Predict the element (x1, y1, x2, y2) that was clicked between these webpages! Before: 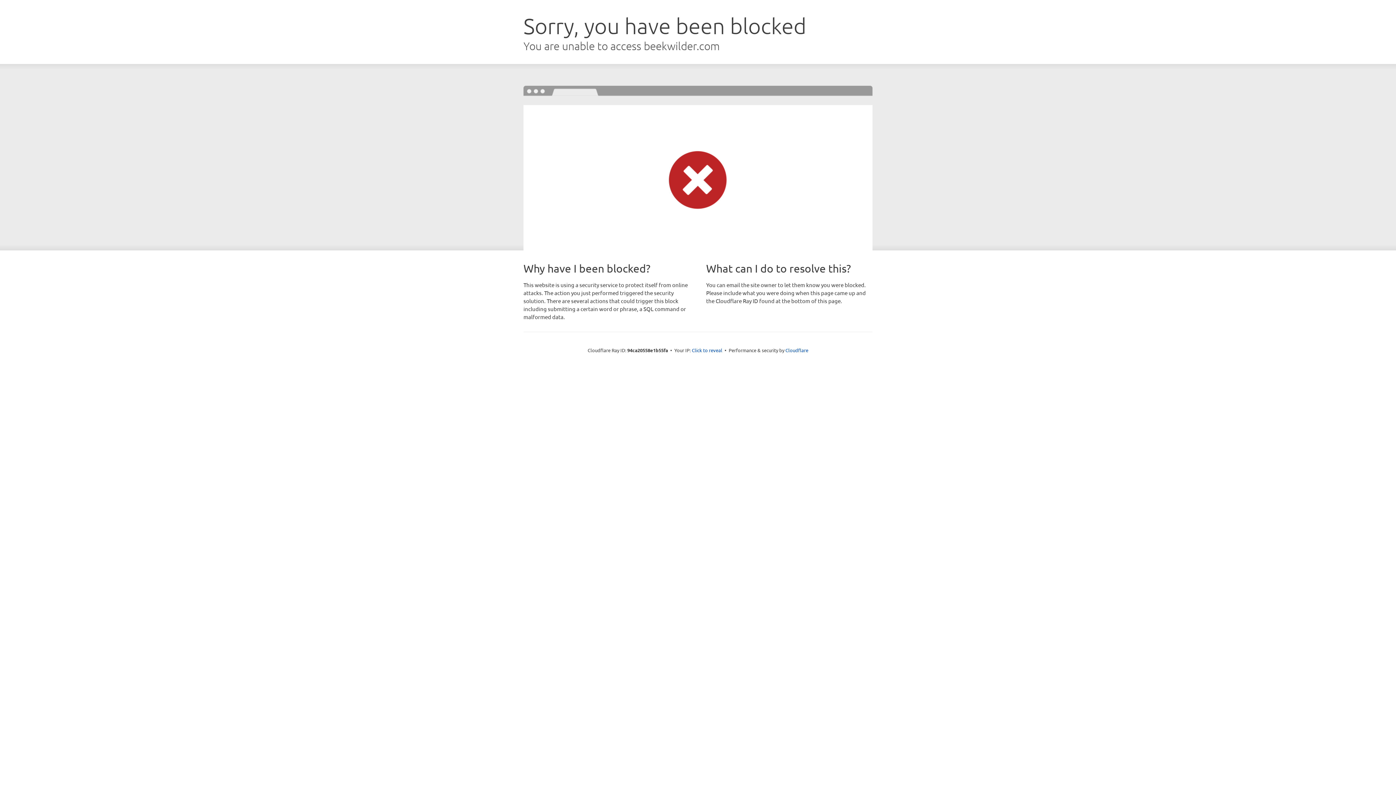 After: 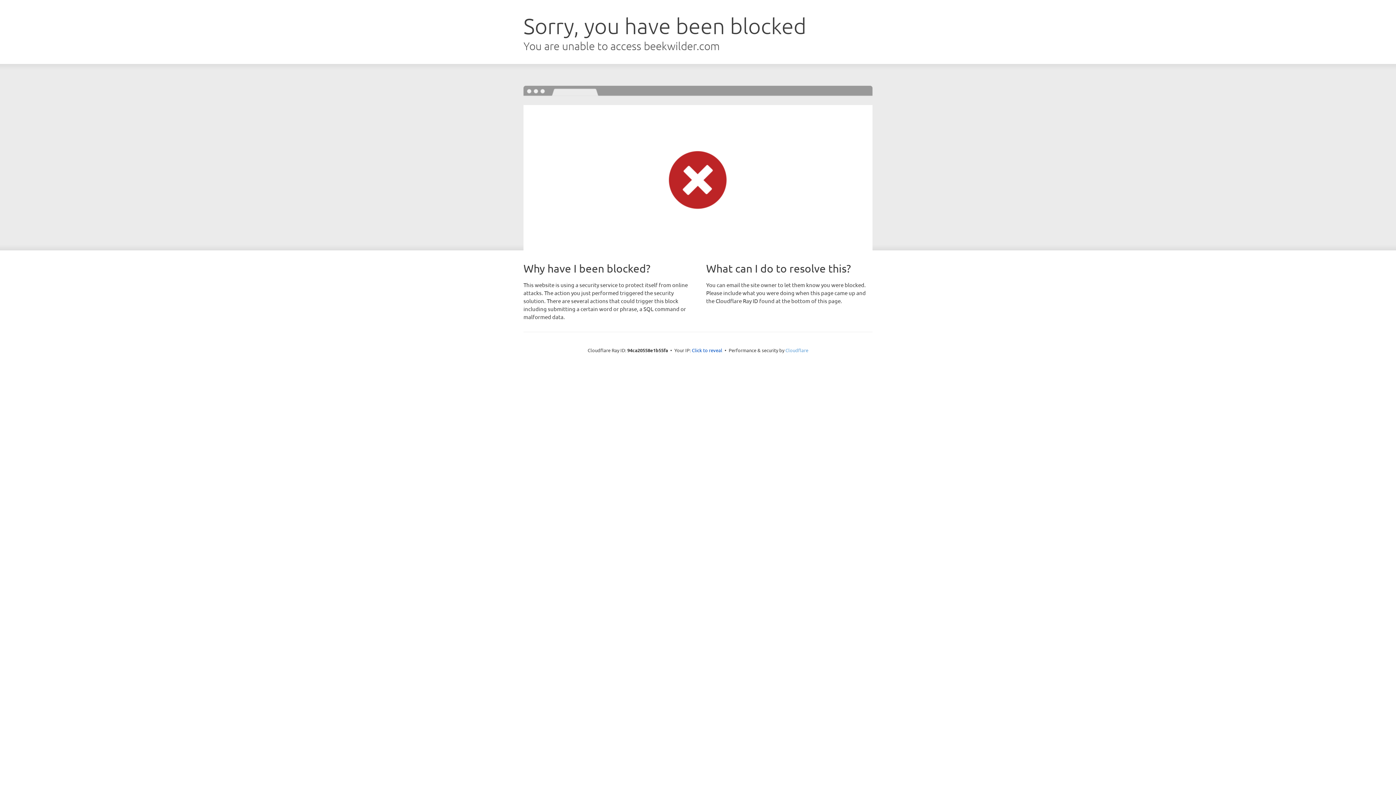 Action: bbox: (785, 347, 808, 353) label: Cloudflare